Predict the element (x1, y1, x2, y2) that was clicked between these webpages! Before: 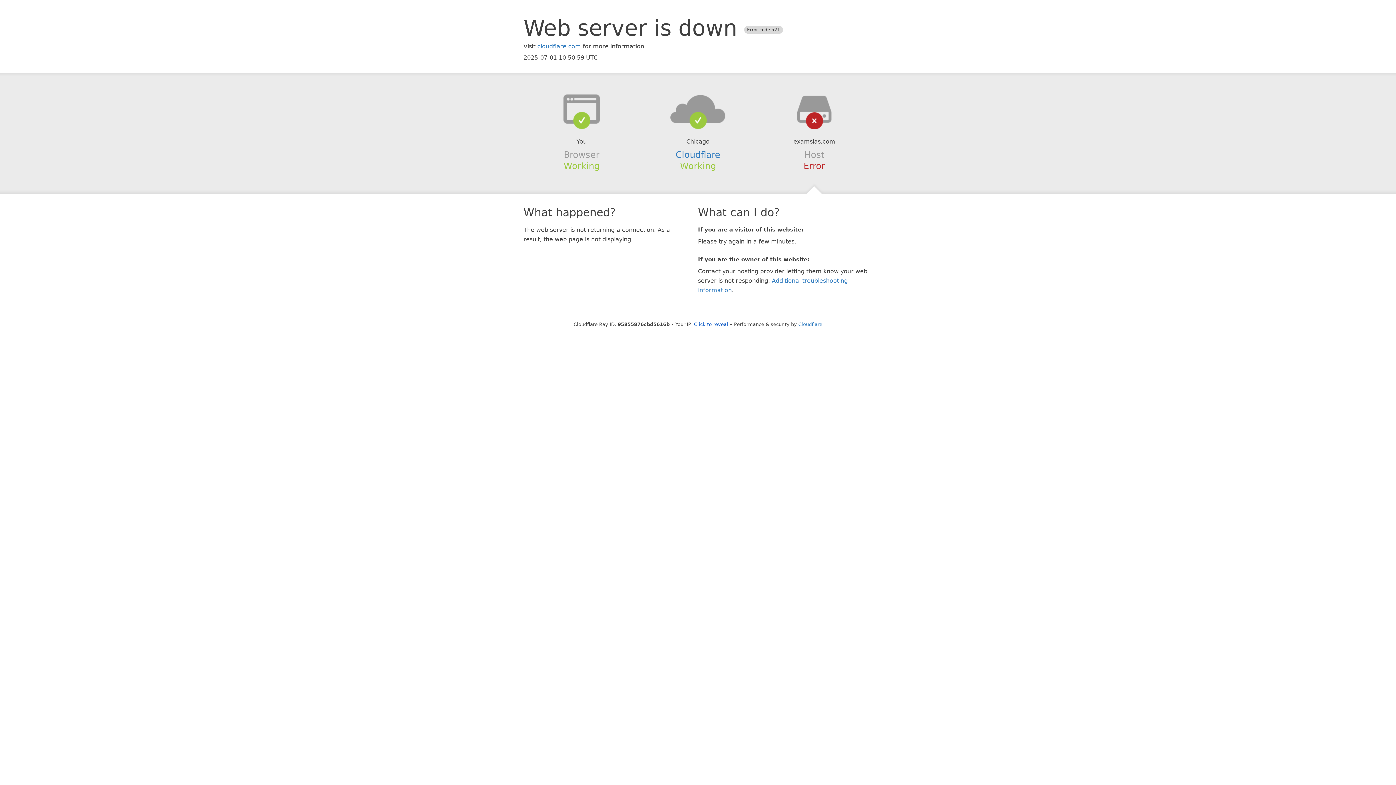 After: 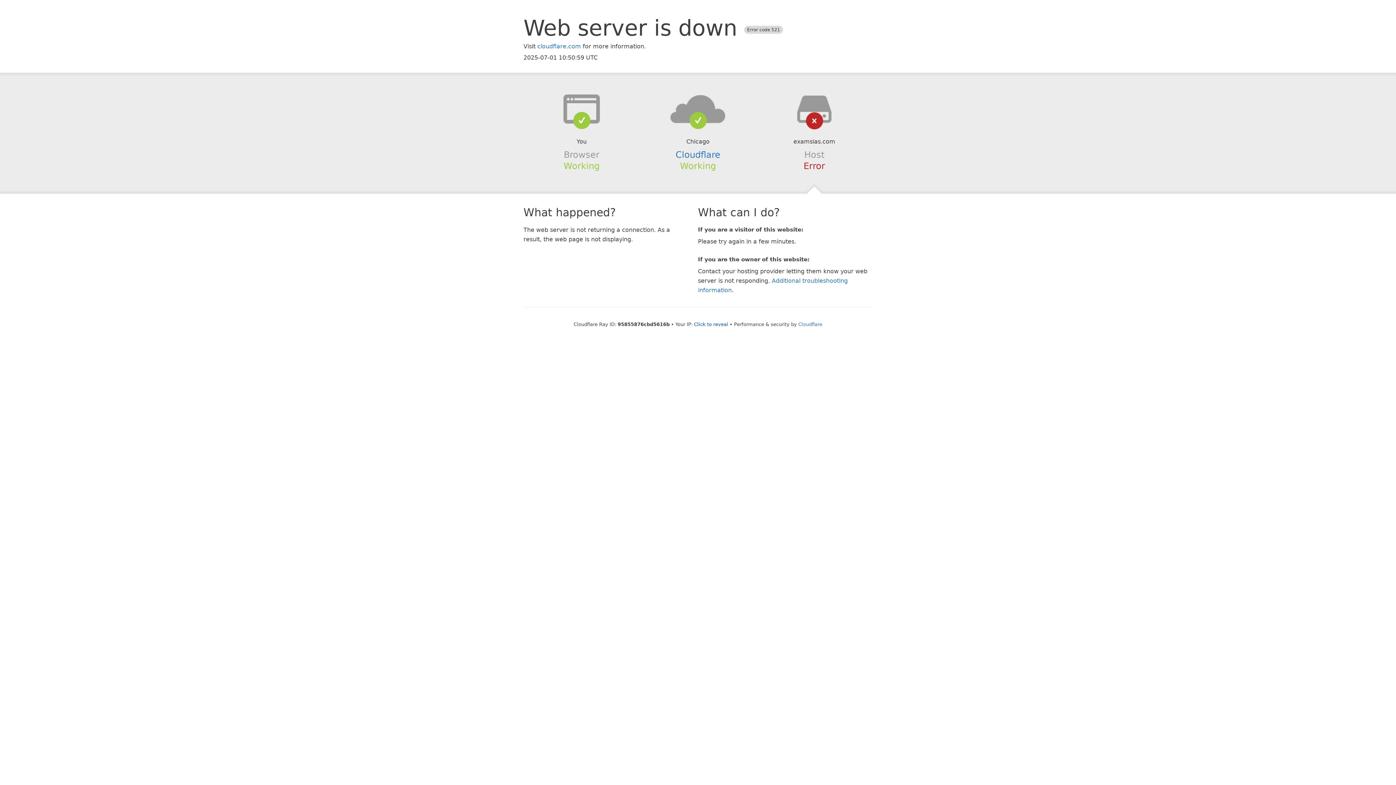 Action: bbox: (639, 94, 756, 123)